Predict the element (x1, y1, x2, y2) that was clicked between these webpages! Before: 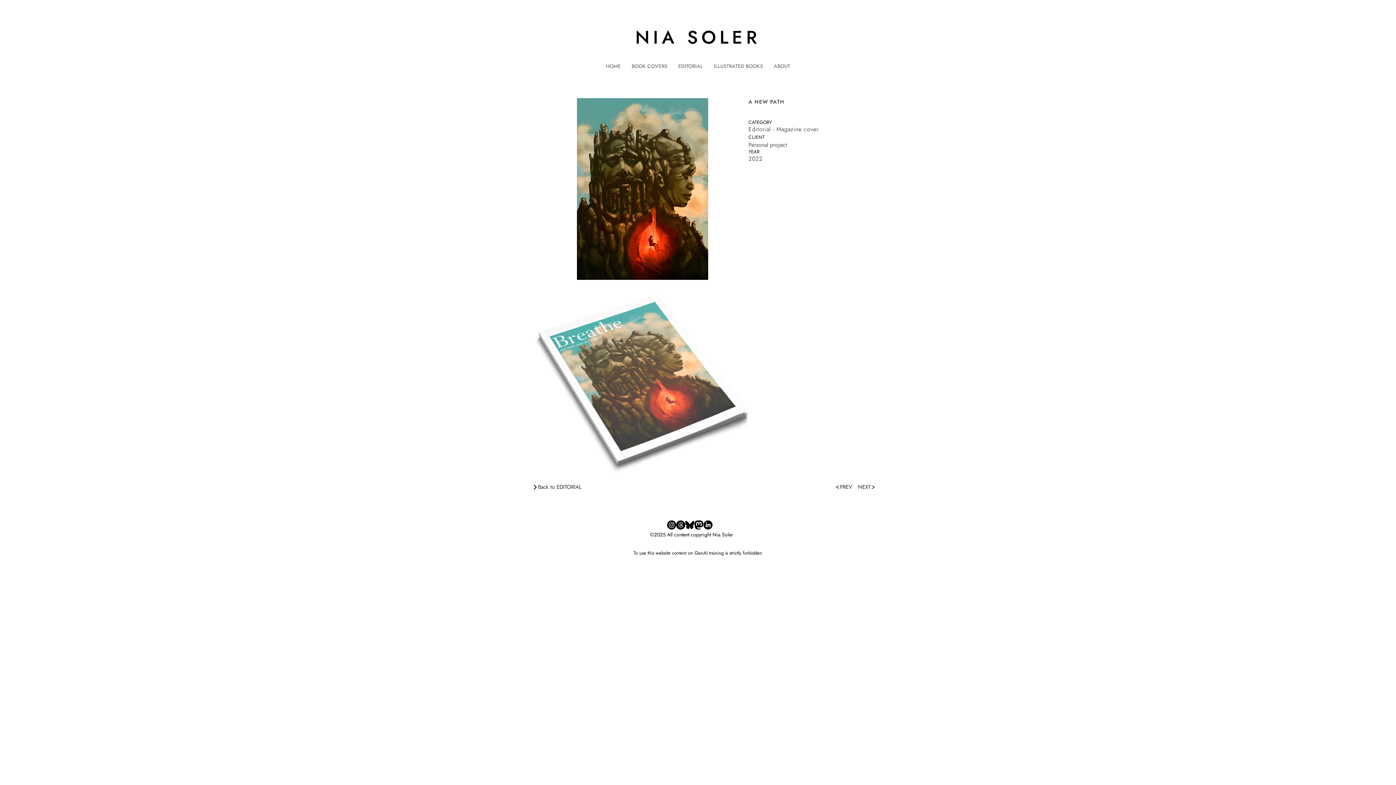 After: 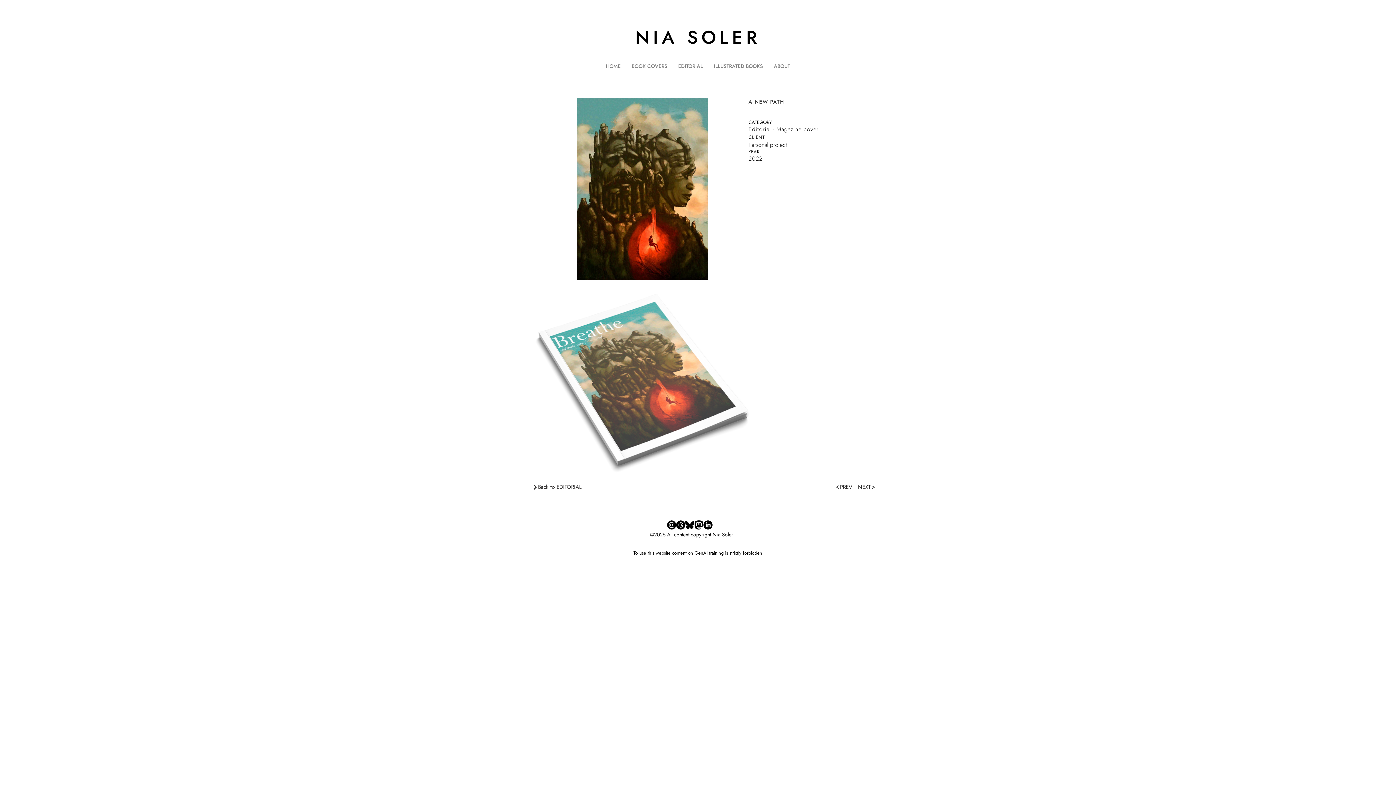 Action: bbox: (703, 520, 712, 529) label: LinkedIn